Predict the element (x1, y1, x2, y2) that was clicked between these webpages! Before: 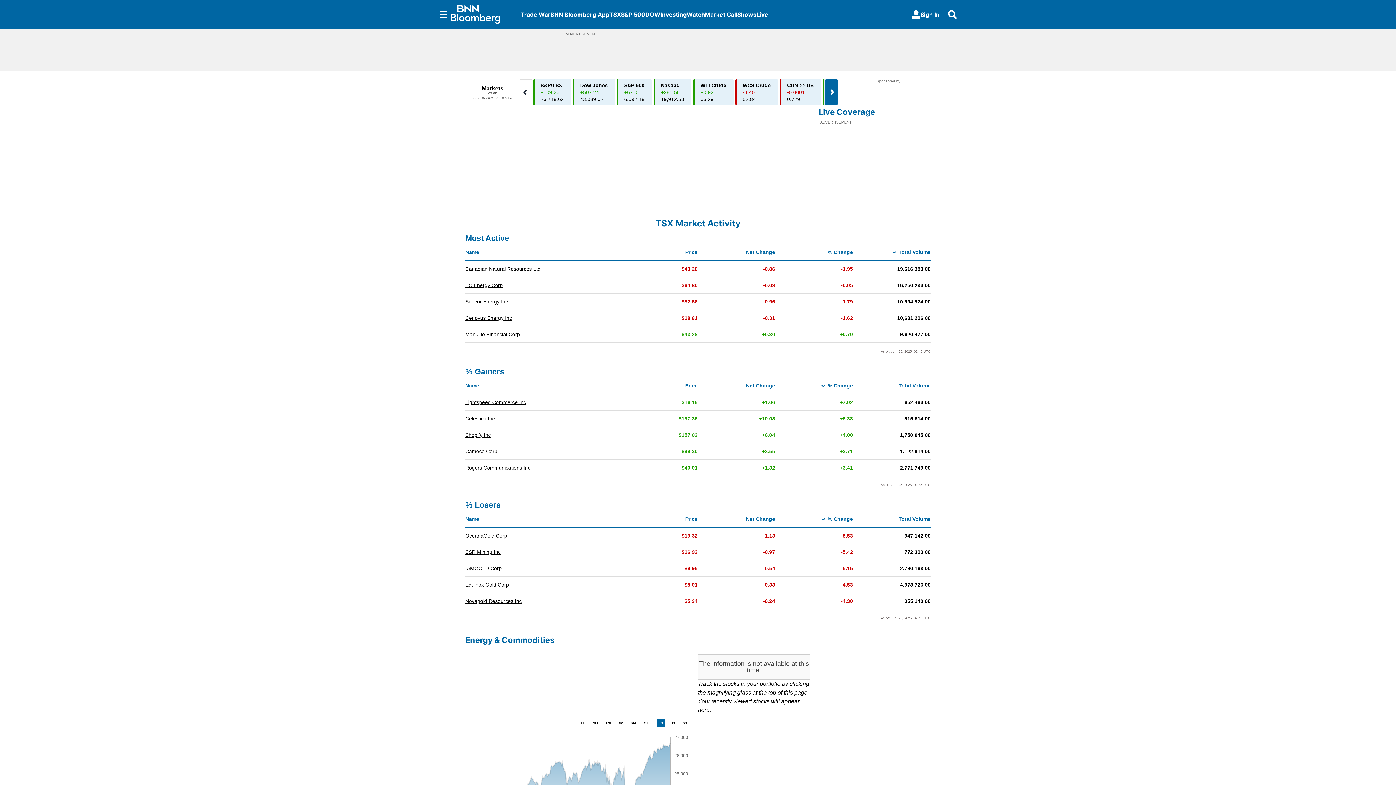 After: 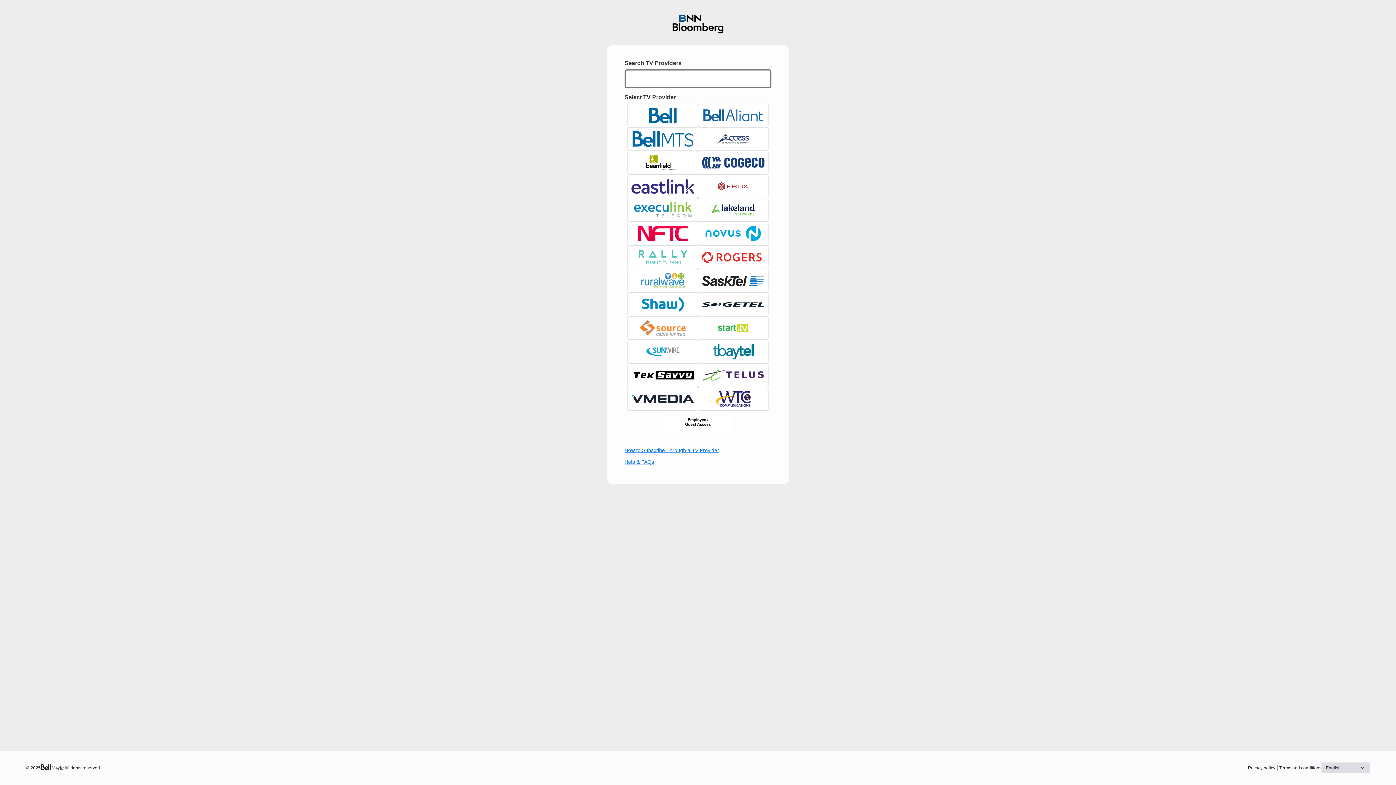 Action: bbox: (906, 7, 945, 21) label: Sign In